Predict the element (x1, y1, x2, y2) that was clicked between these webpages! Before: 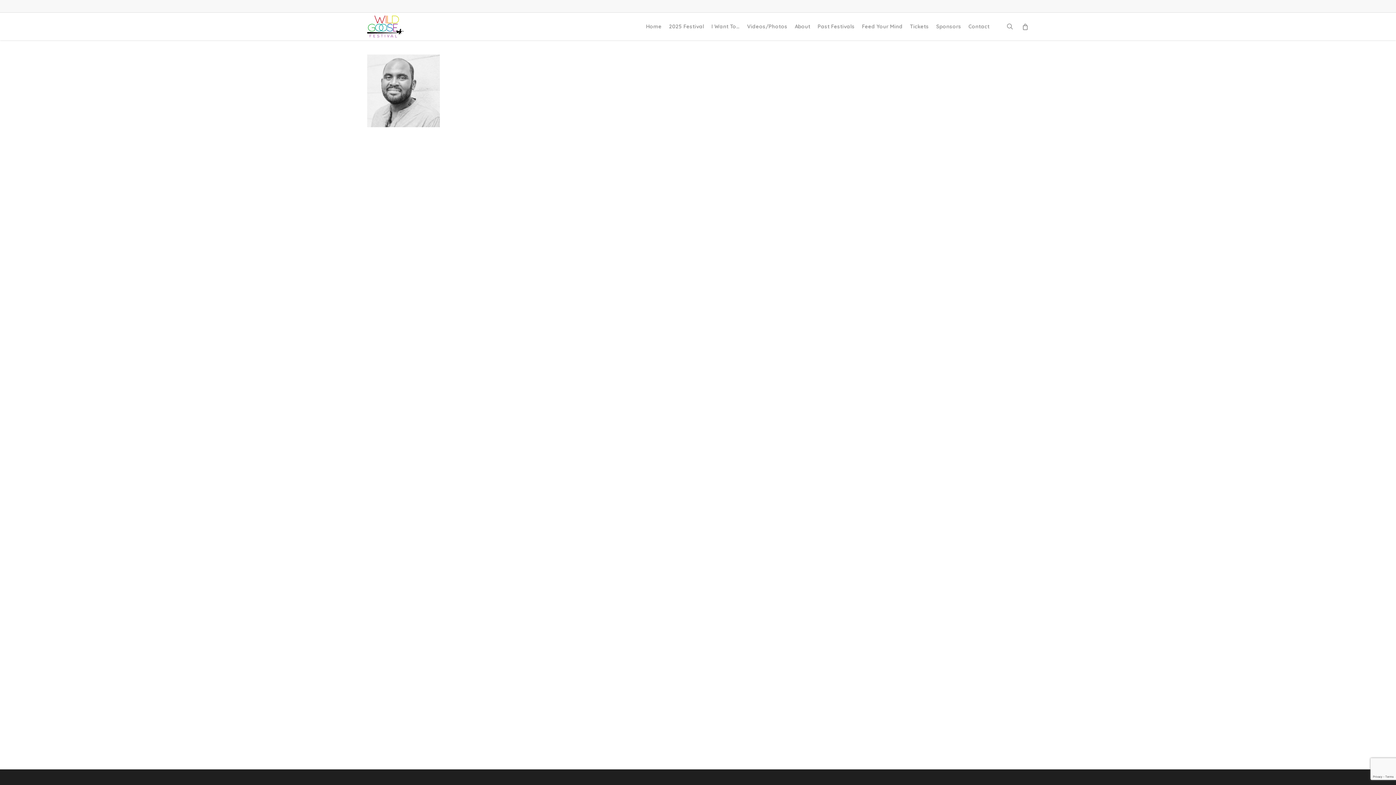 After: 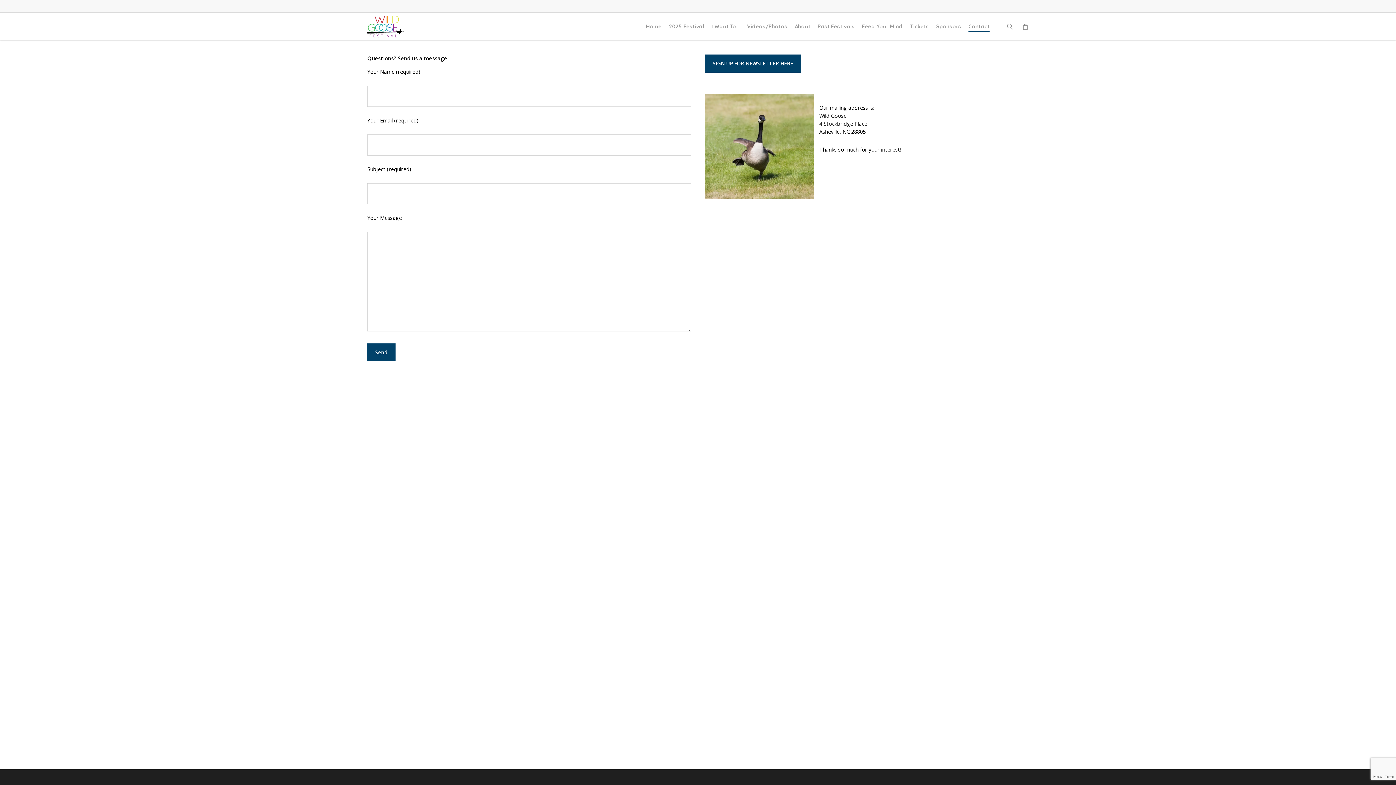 Action: bbox: (968, 23, 989, 29) label: Contact